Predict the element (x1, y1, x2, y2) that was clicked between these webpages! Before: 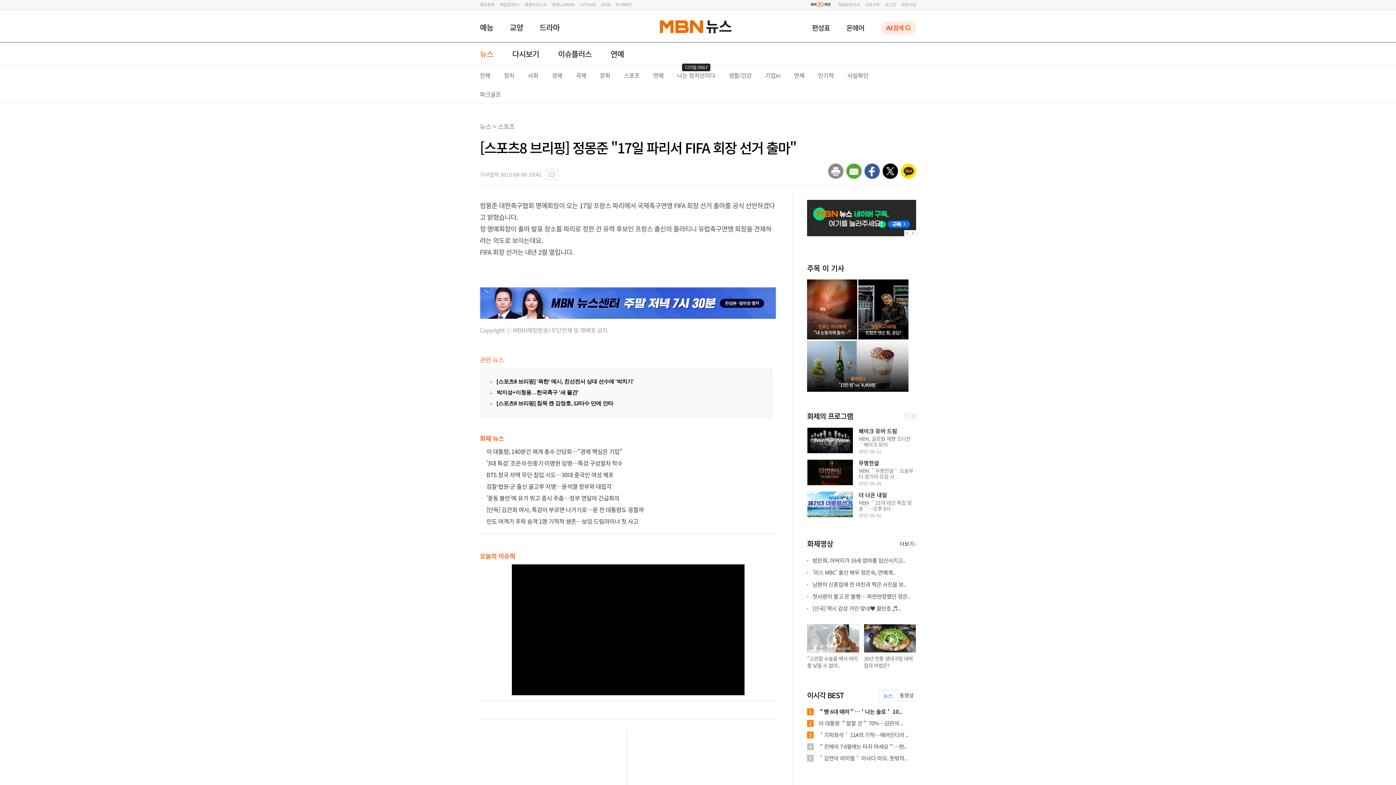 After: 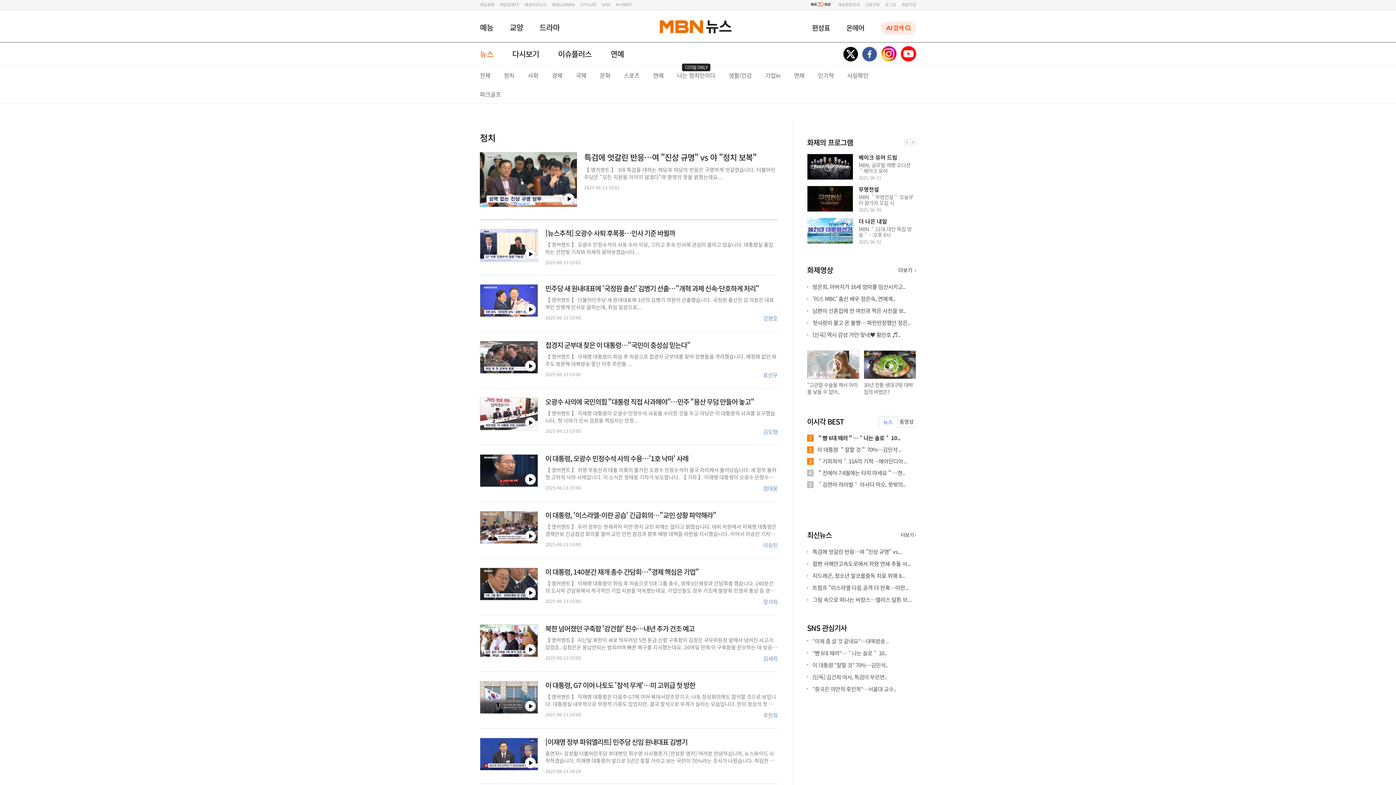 Action: label: 정치 bbox: (504, 70, 514, 79)